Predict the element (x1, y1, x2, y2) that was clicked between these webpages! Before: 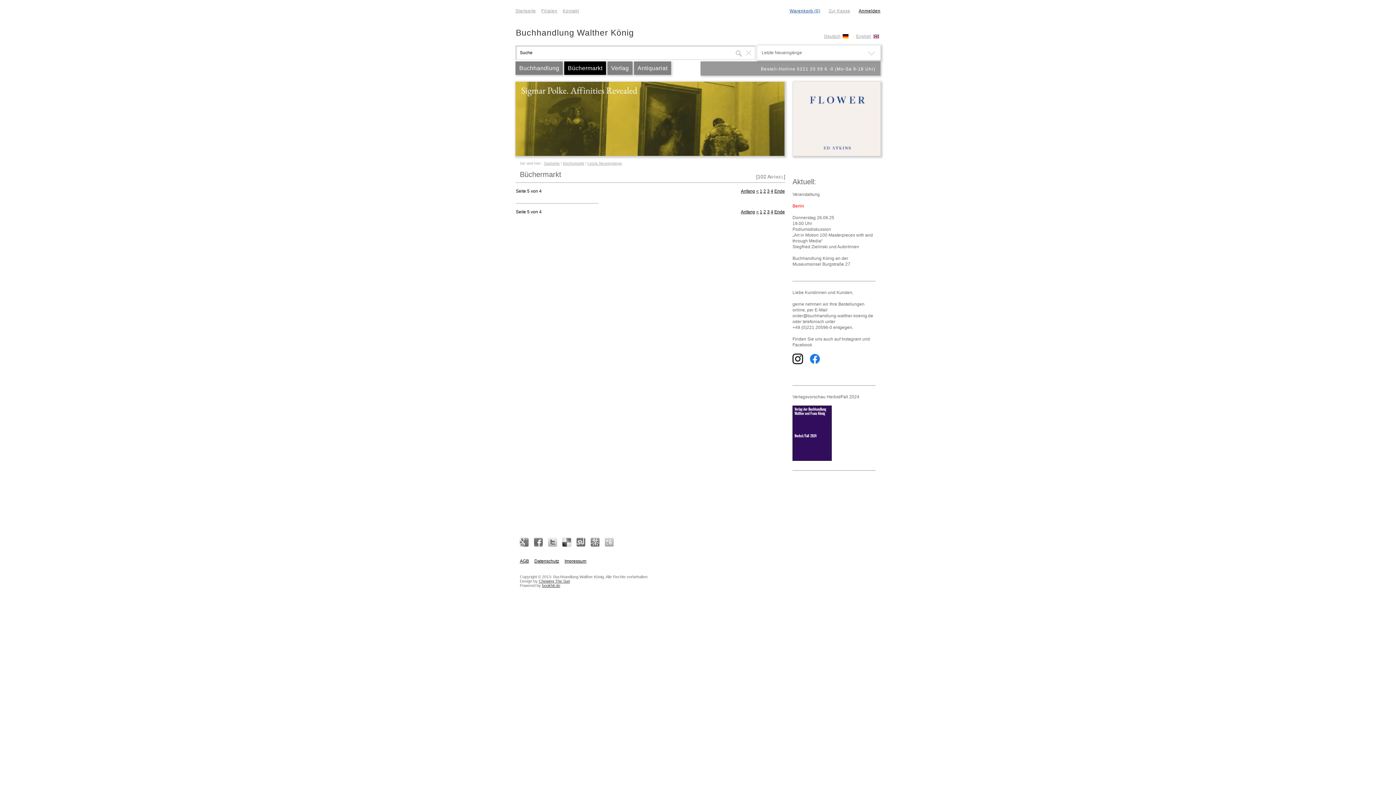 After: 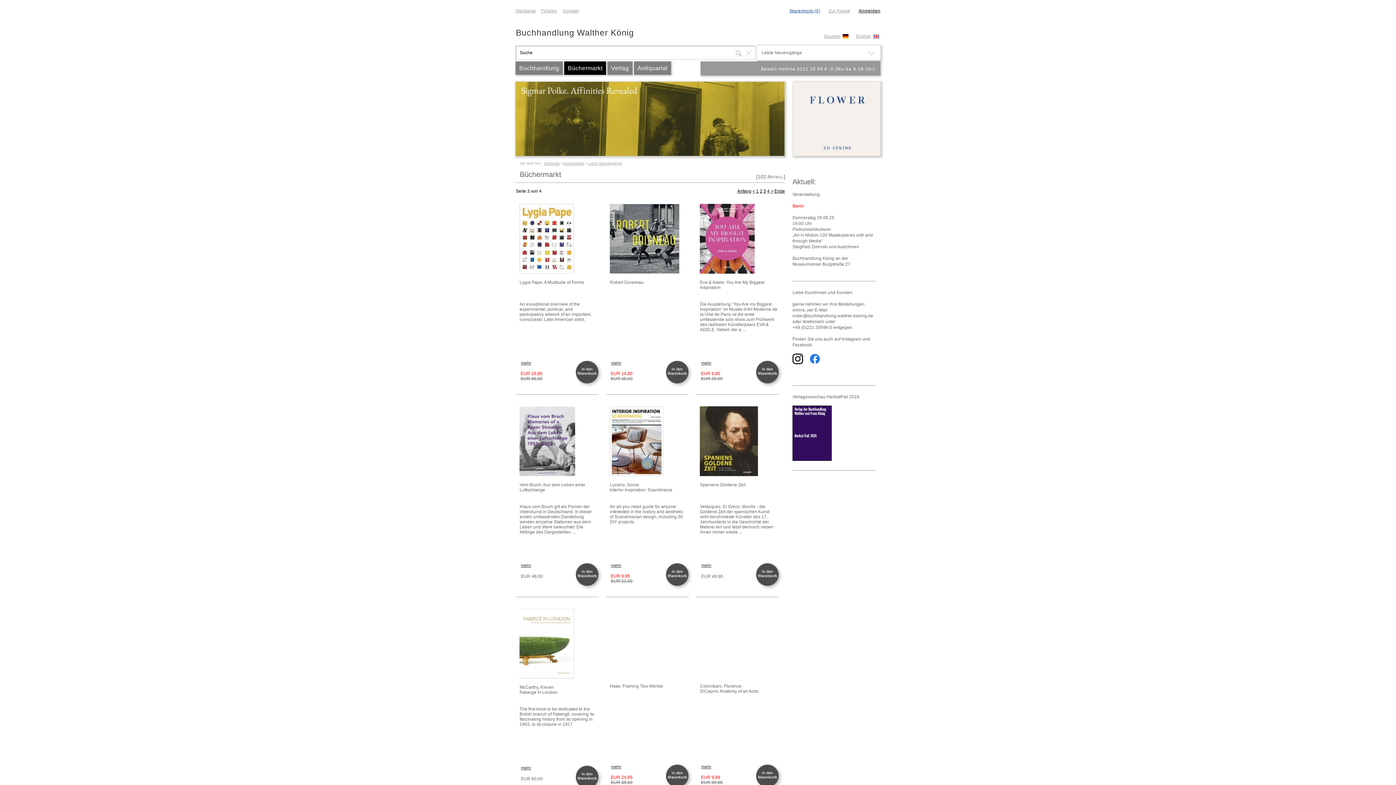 Action: bbox: (767, 188, 769, 193) label: 3